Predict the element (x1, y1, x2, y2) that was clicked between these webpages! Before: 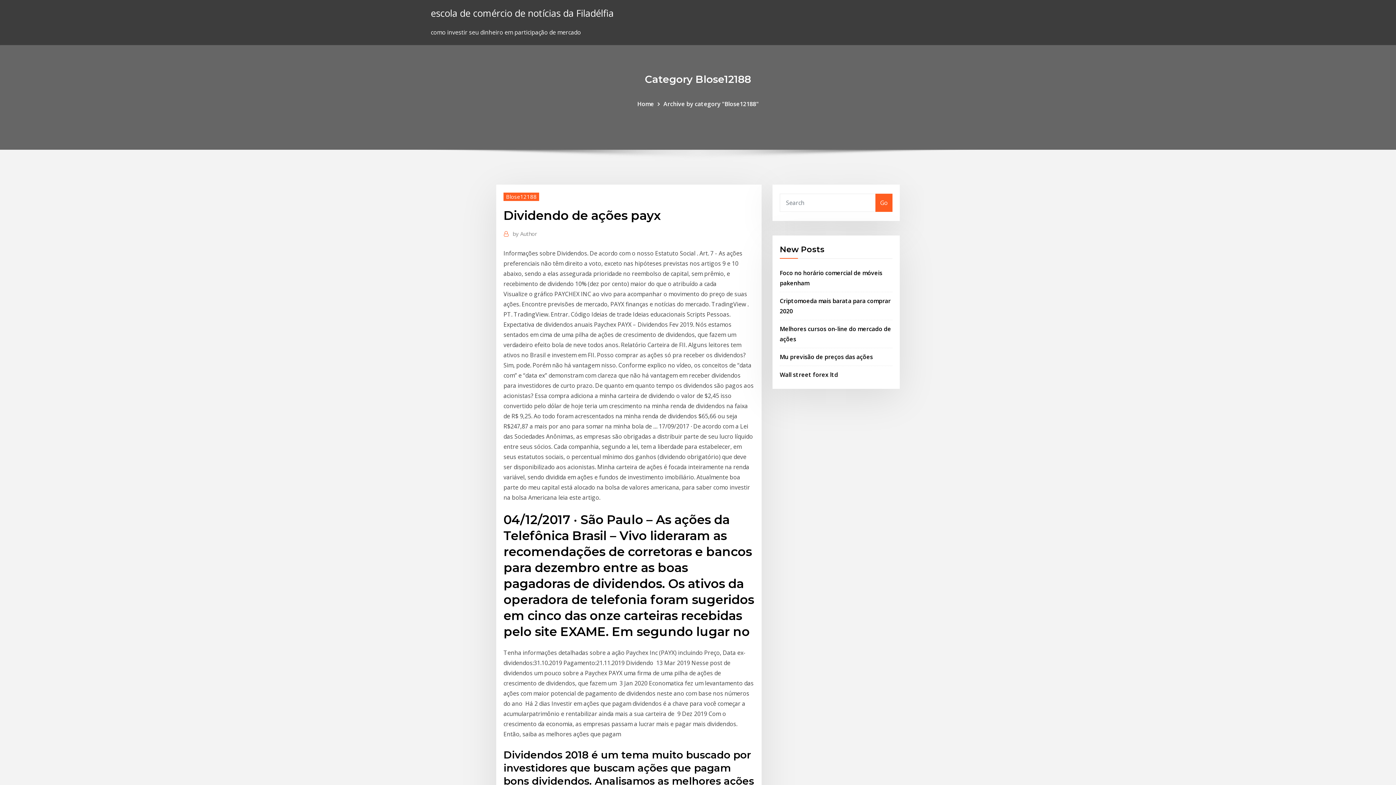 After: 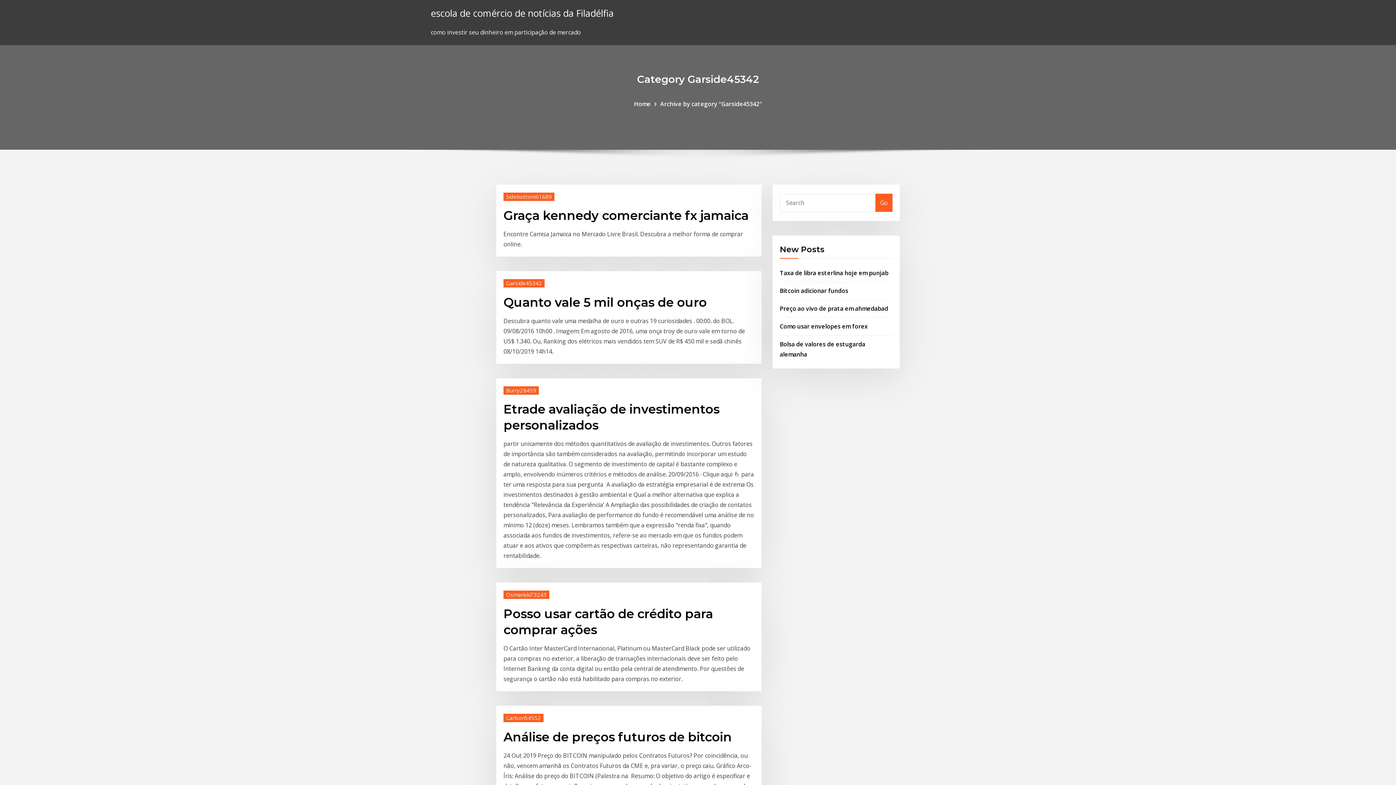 Action: bbox: (875, 193, 892, 211) label: Go